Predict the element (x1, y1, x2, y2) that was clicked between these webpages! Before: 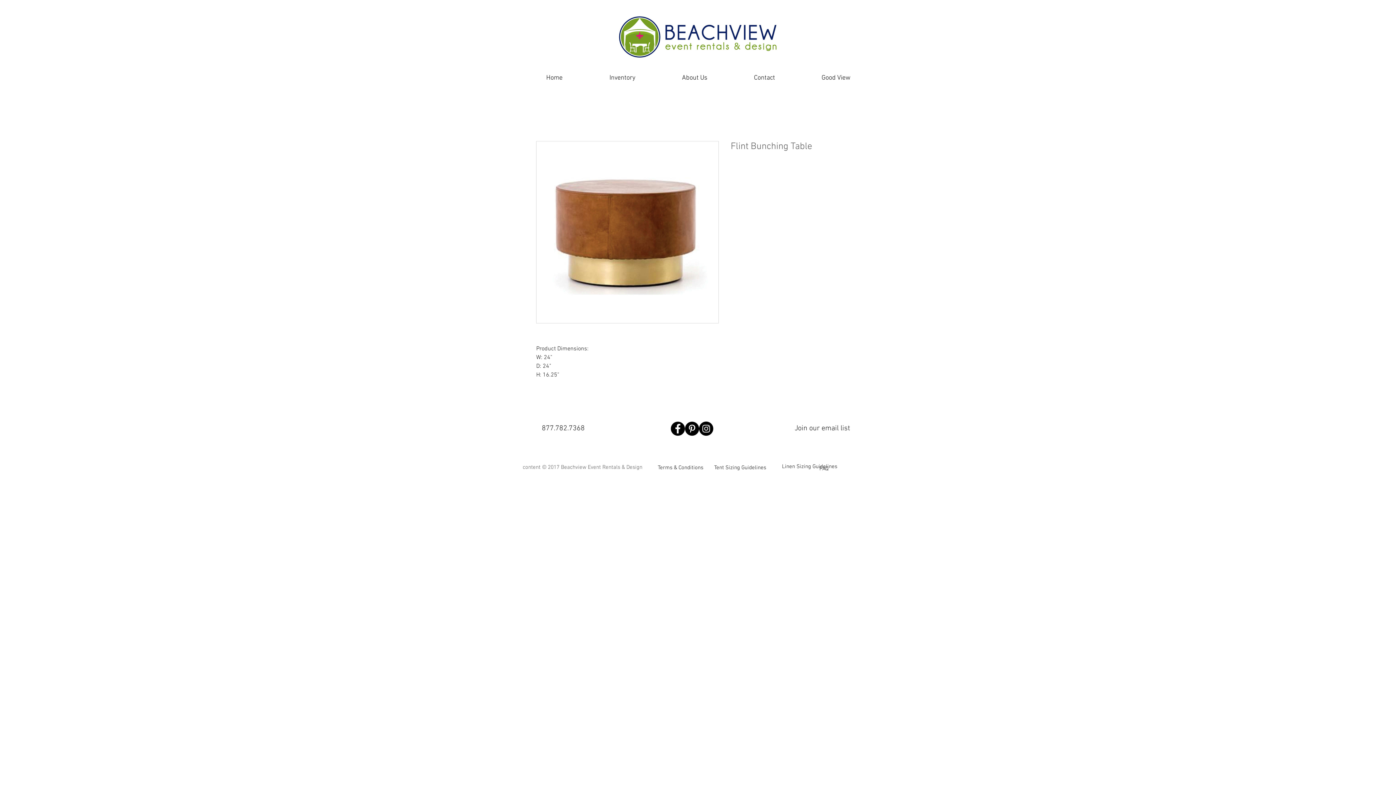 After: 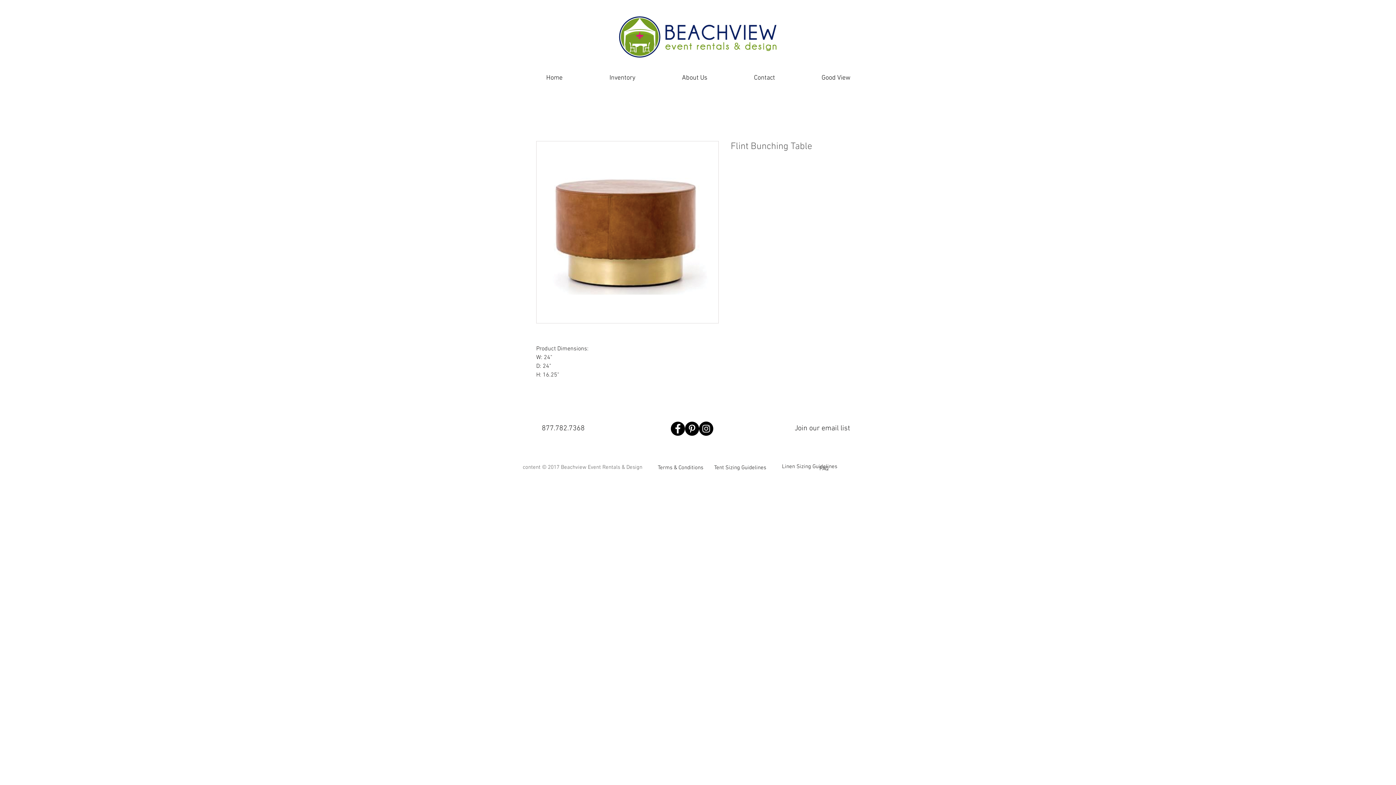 Action: bbox: (670, 421, 685, 436) label: Facebook - Black Circle